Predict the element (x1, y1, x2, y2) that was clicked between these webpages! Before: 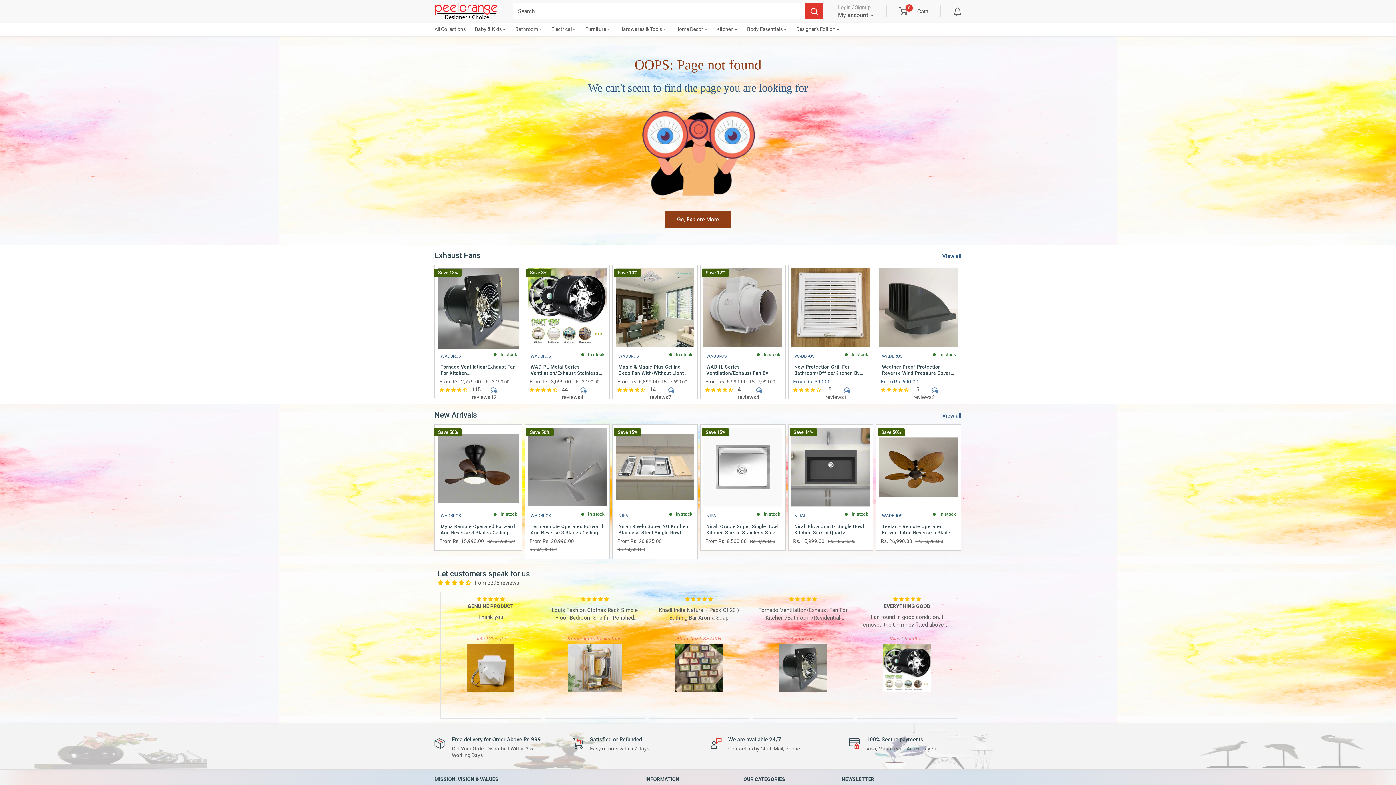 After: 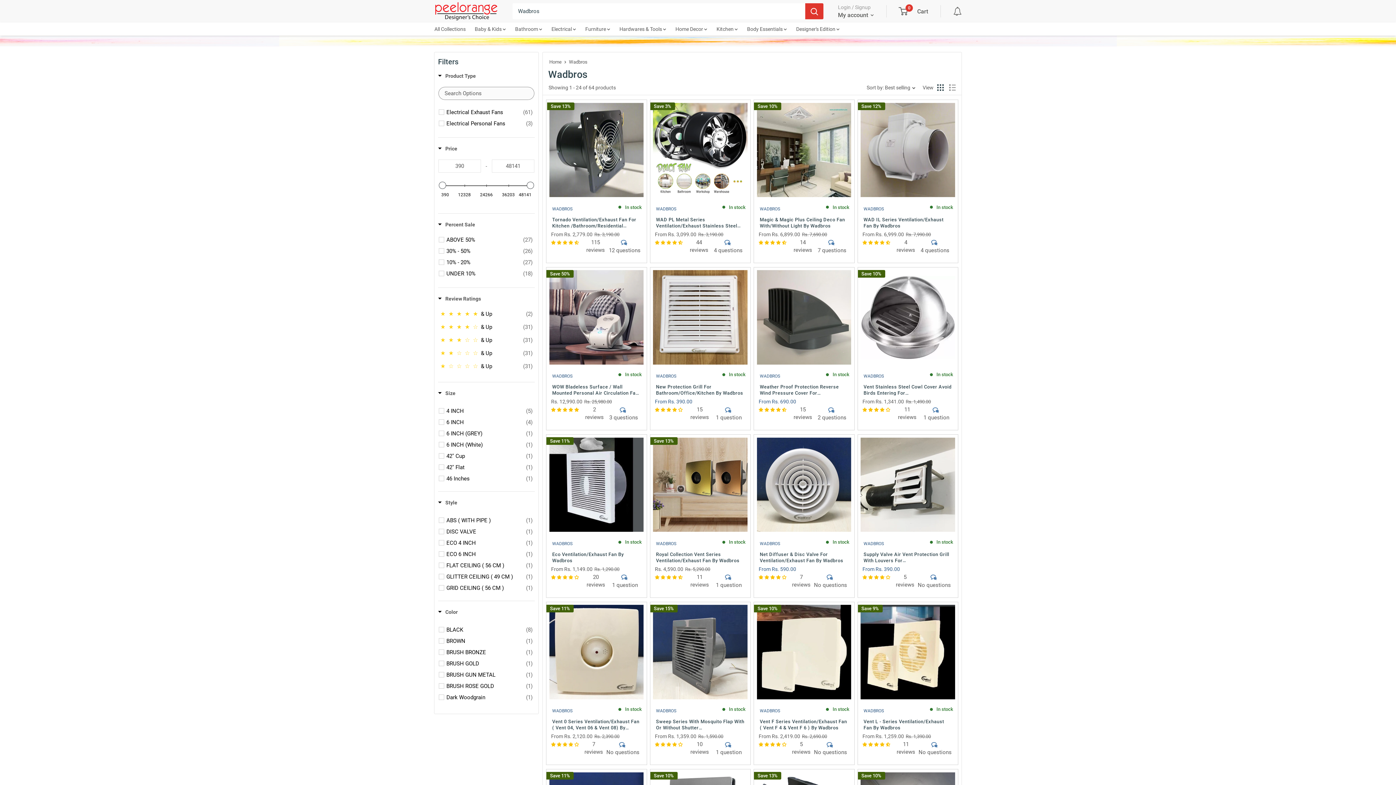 Action: label: WADBROS bbox: (617, 352, 640, 360)